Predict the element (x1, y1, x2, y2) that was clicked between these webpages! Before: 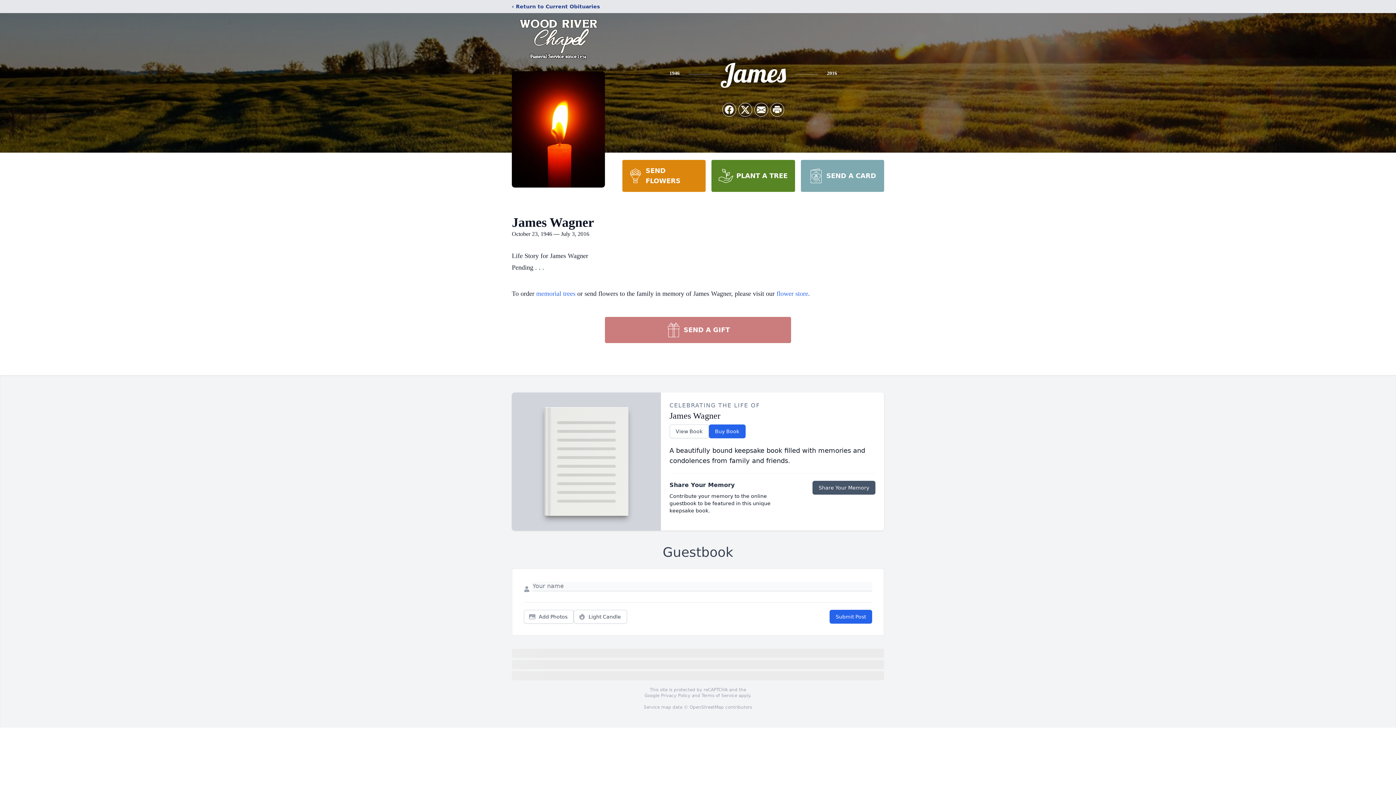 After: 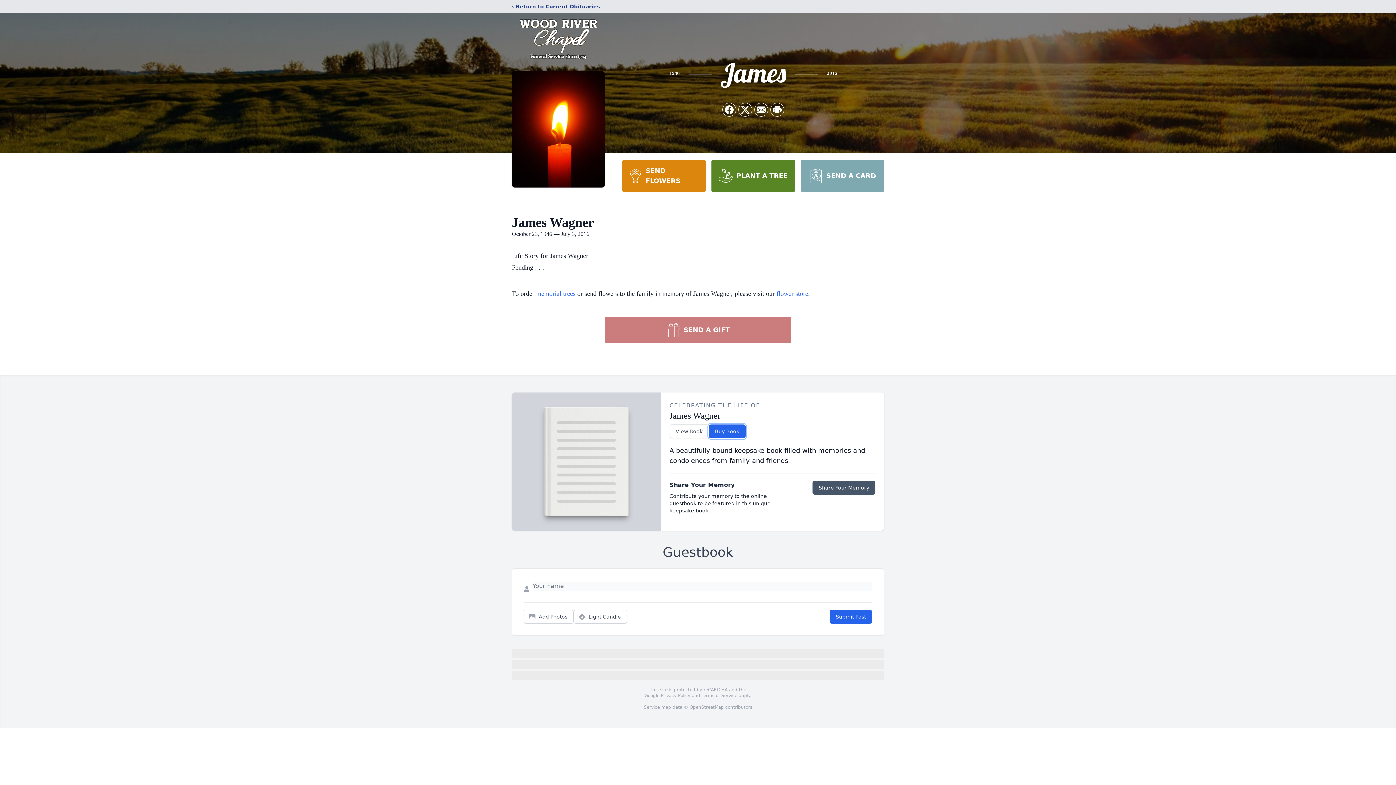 Action: label: Buy Book bbox: (708, 424, 745, 438)